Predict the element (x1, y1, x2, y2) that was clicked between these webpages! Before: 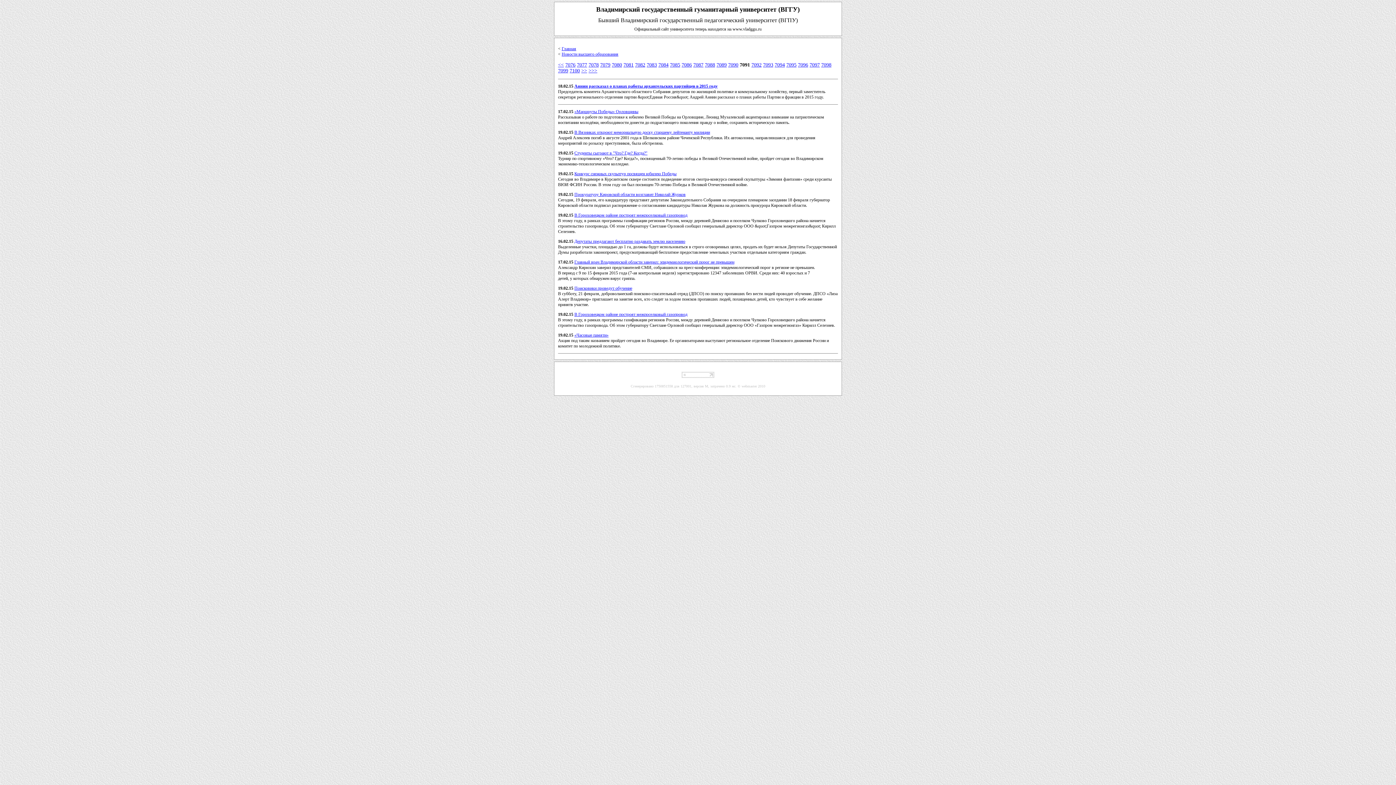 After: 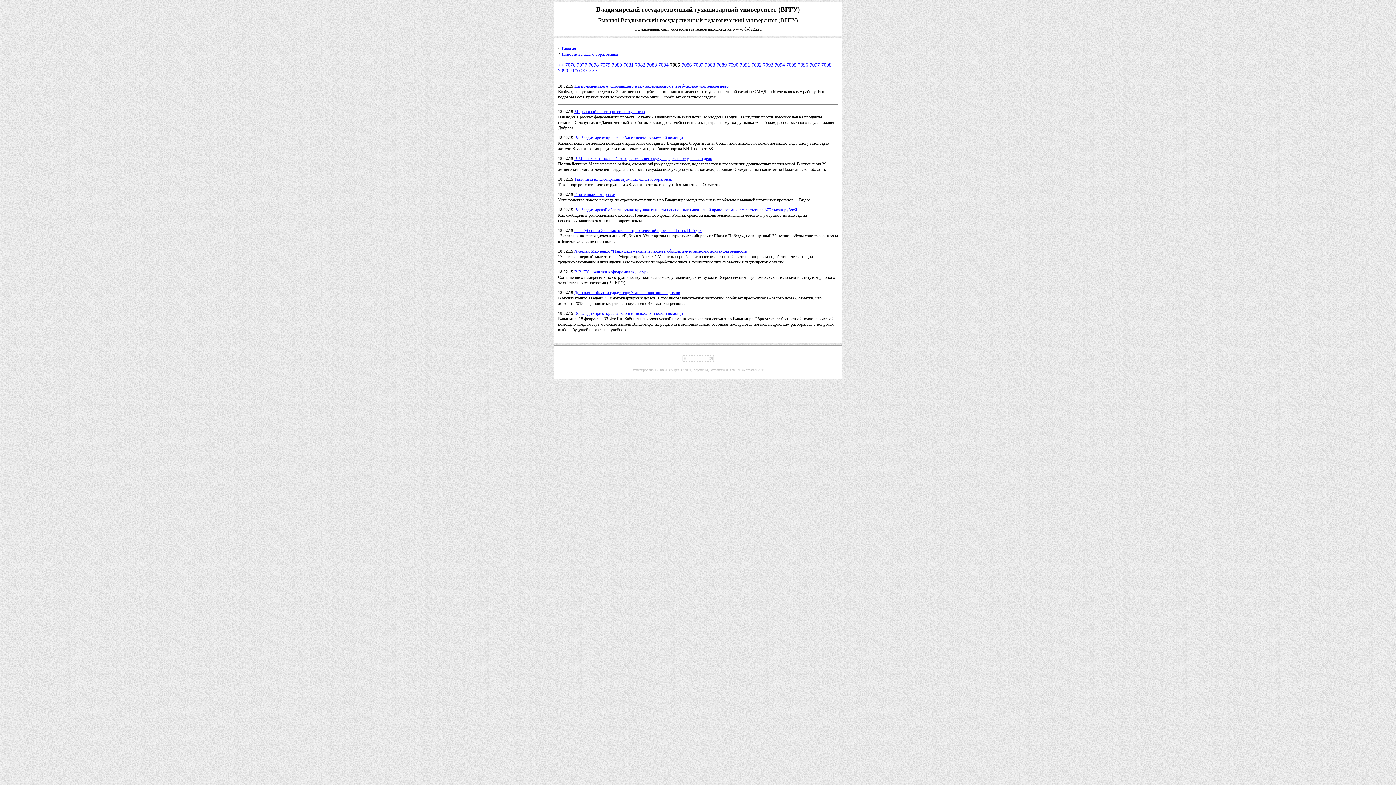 Action: bbox: (670, 62, 680, 67) label: 7085